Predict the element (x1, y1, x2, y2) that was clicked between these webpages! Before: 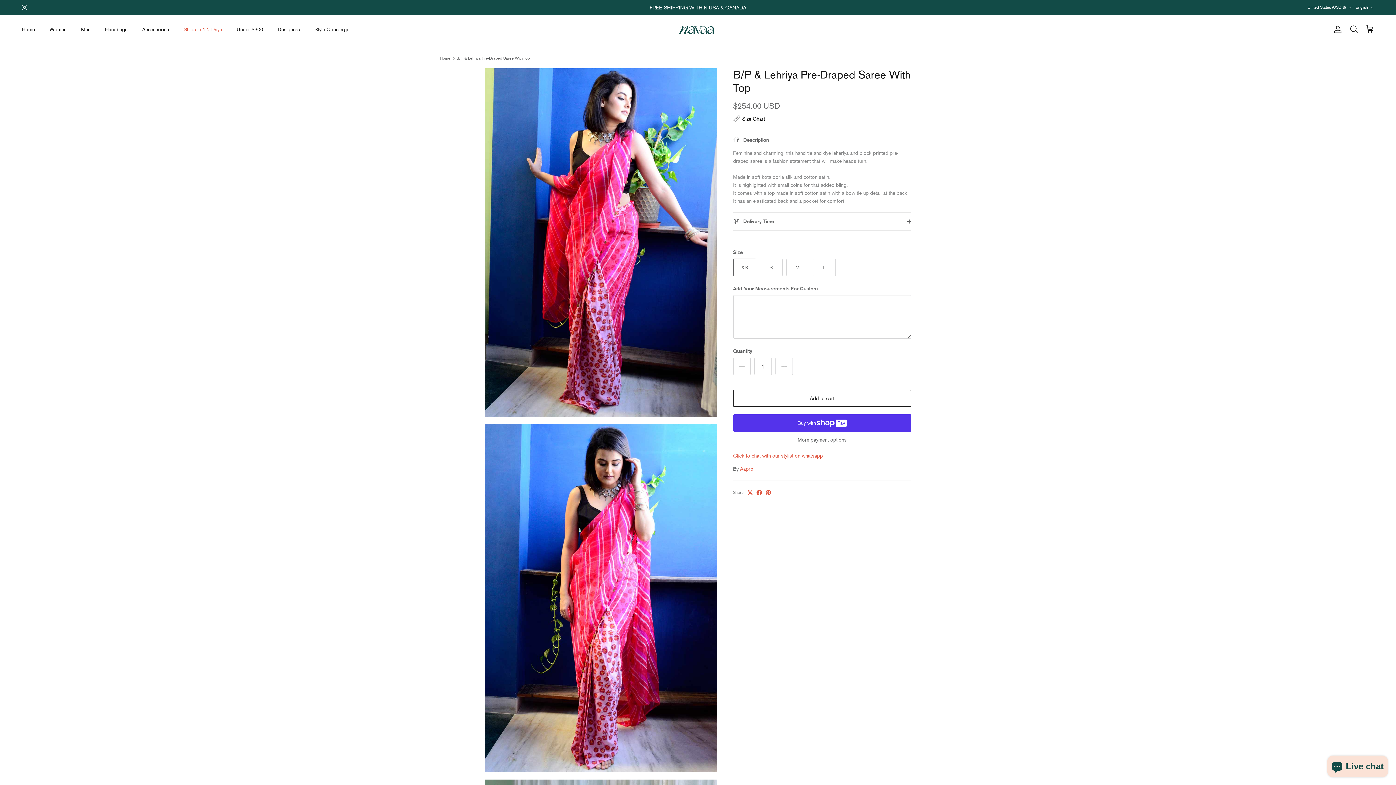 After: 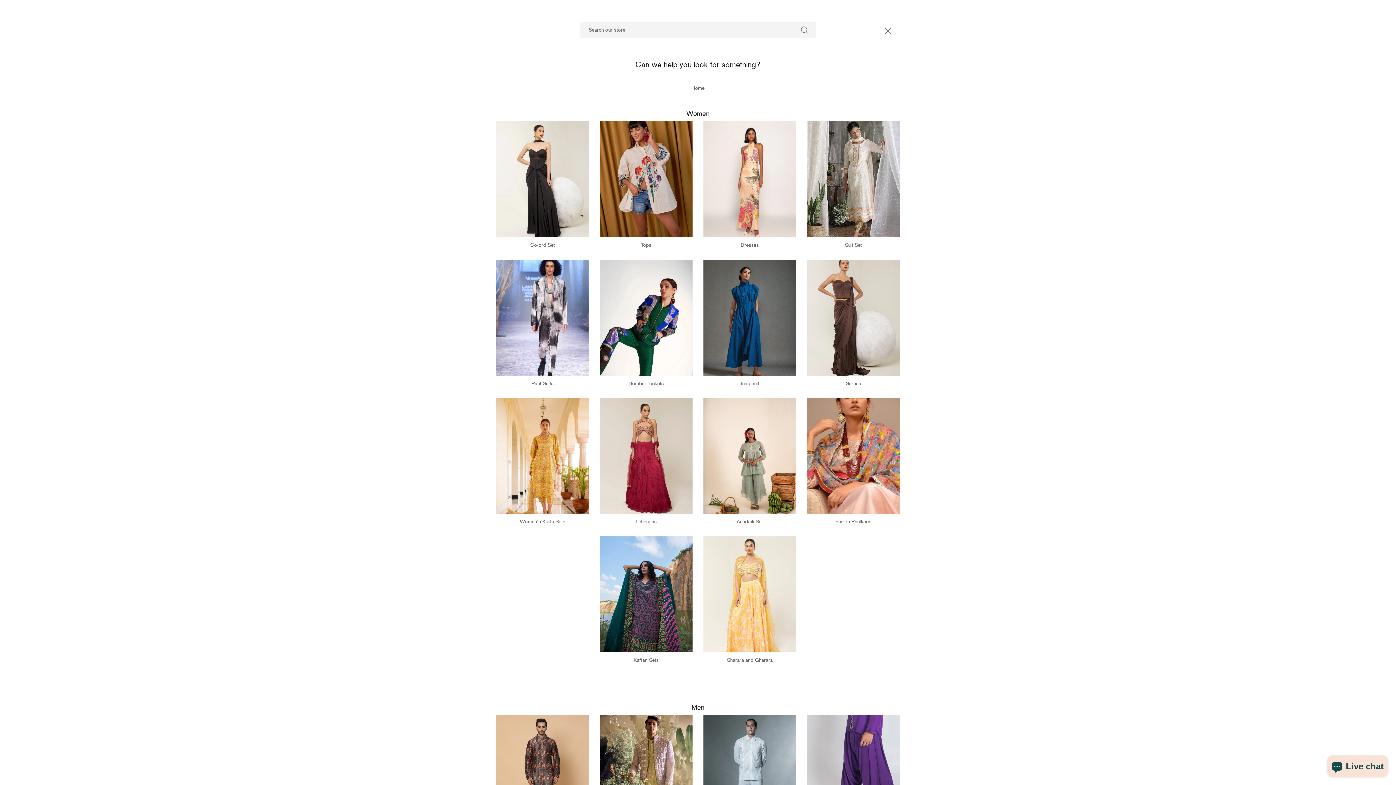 Action: bbox: (1349, 24, 1358, 34) label: Search